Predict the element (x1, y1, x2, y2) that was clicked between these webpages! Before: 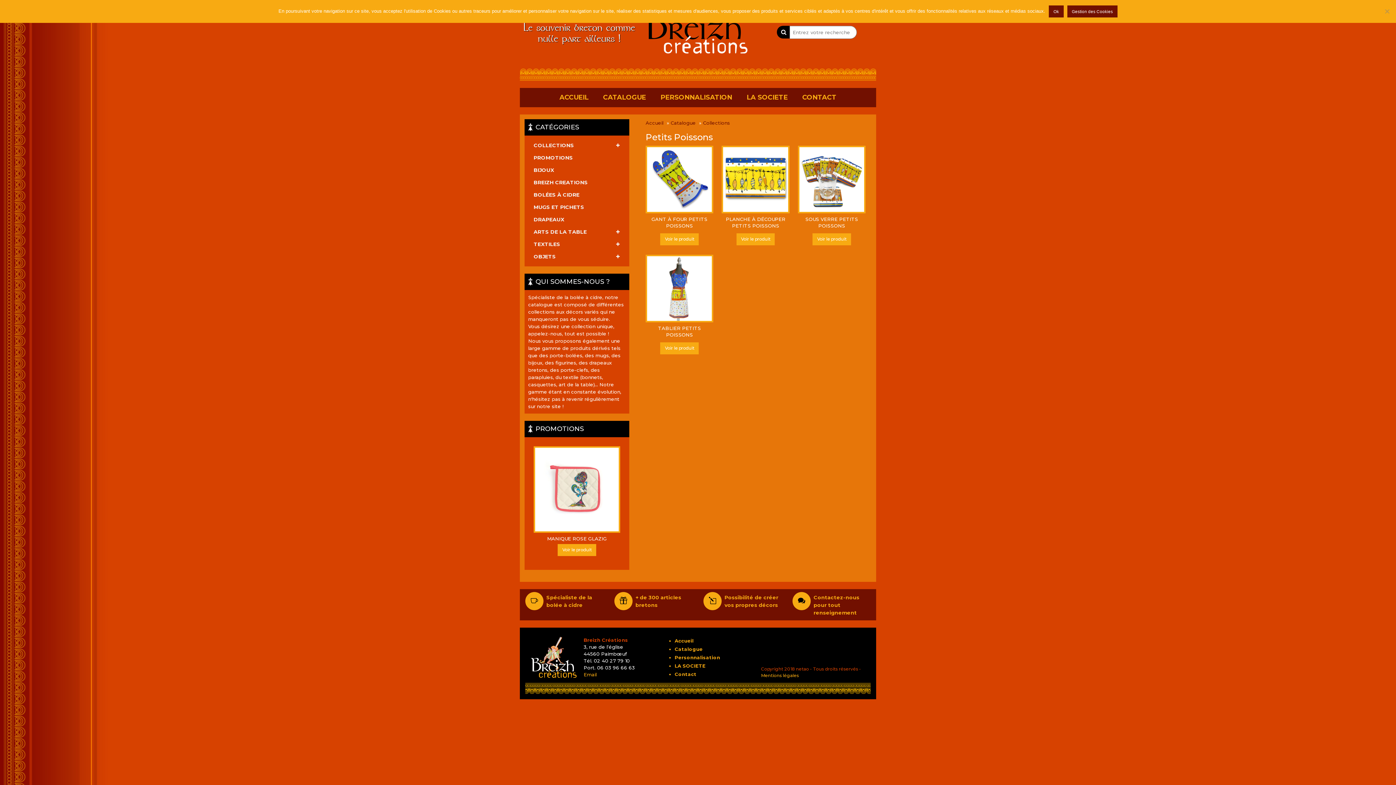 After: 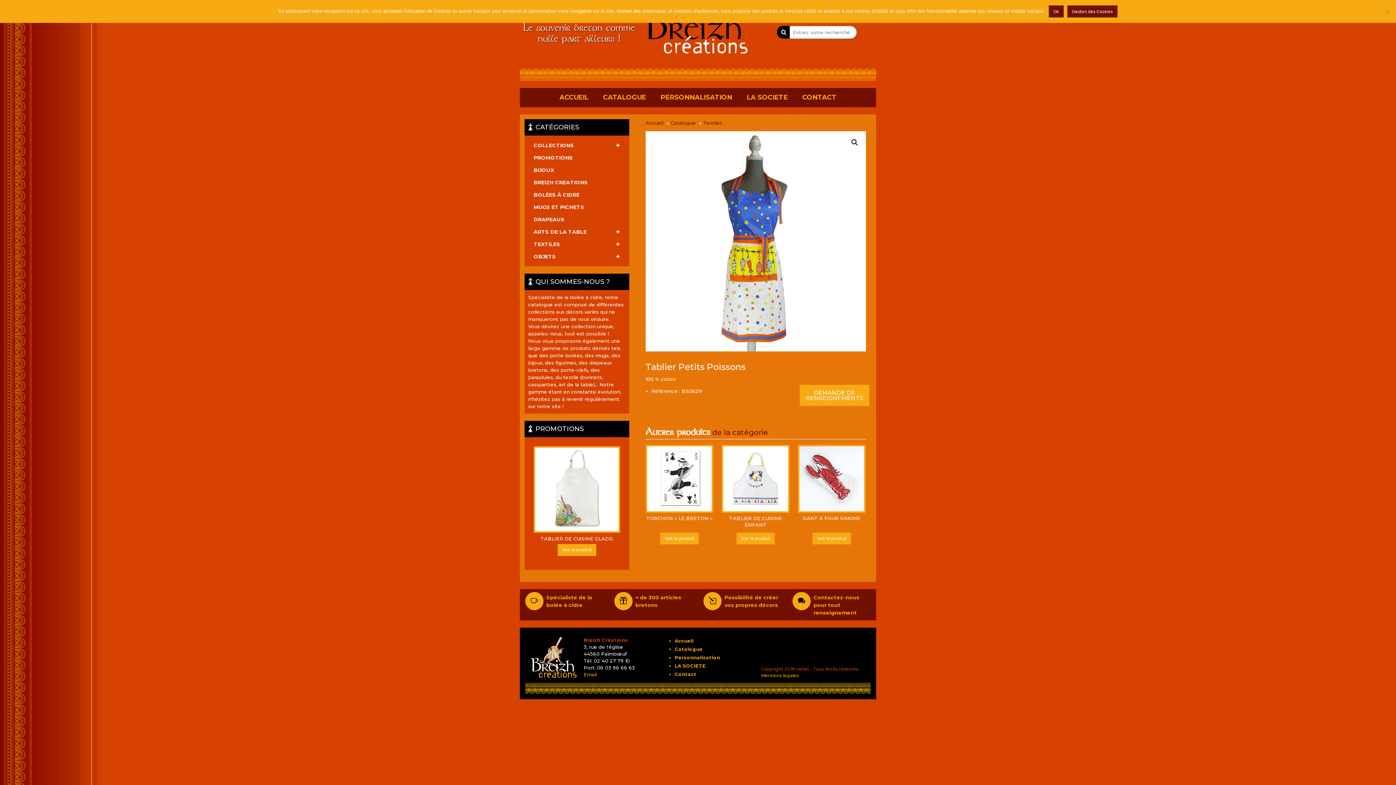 Action: label: En savoir plus sur “Tablier Petits Poissons” bbox: (660, 342, 698, 354)